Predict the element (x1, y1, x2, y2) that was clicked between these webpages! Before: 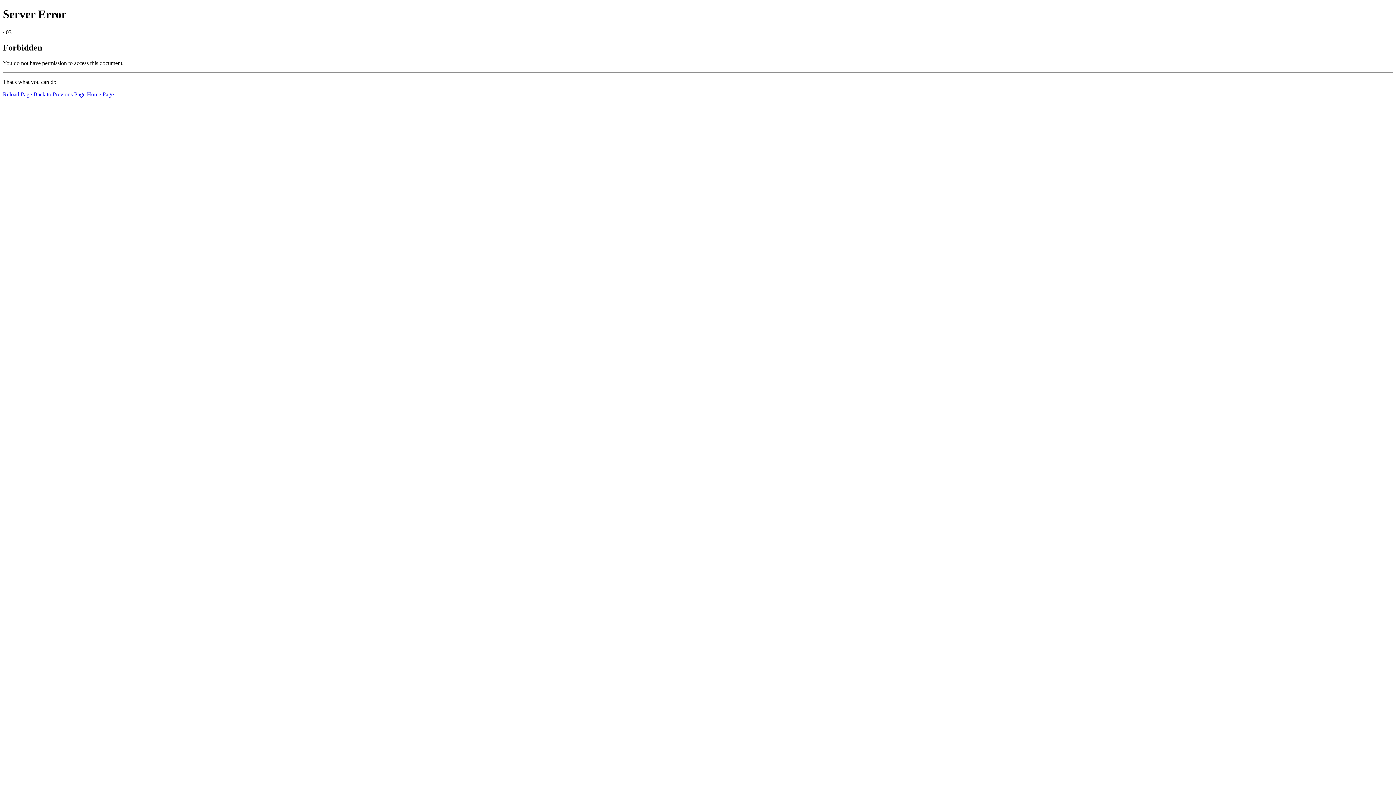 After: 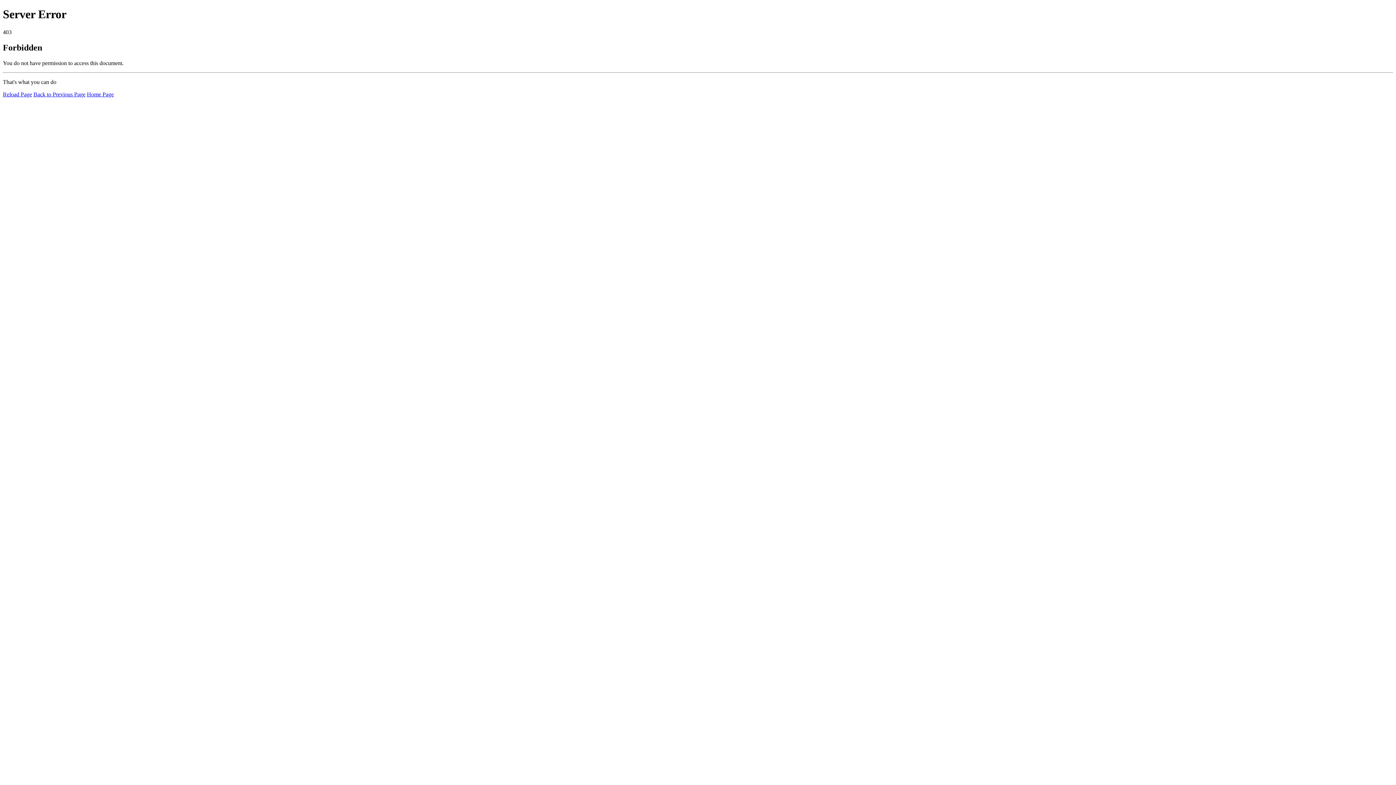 Action: label: Reload Page bbox: (2, 91, 32, 97)